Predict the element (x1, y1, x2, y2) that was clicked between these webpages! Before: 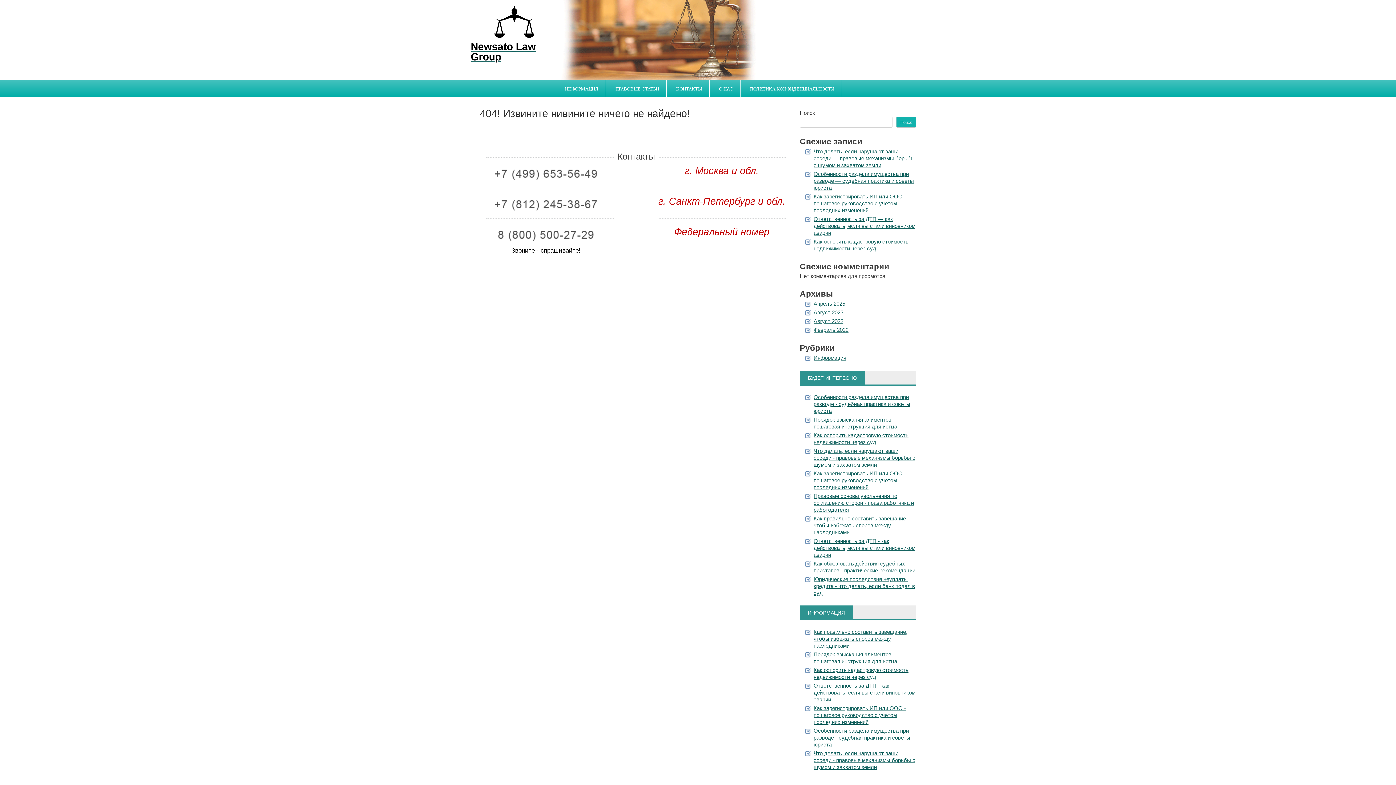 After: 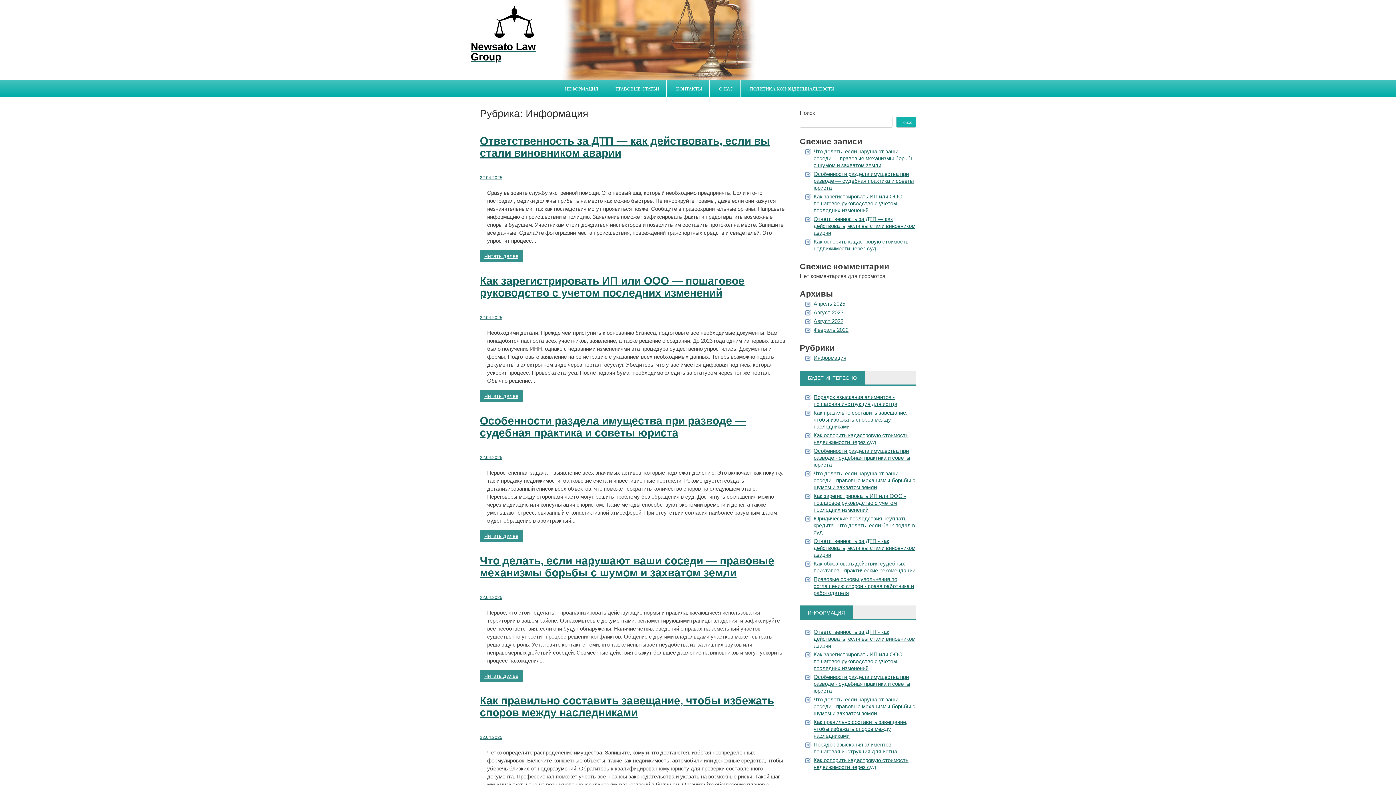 Action: label: ИНФОРМАЦИЯ bbox: (565, 86, 598, 91)